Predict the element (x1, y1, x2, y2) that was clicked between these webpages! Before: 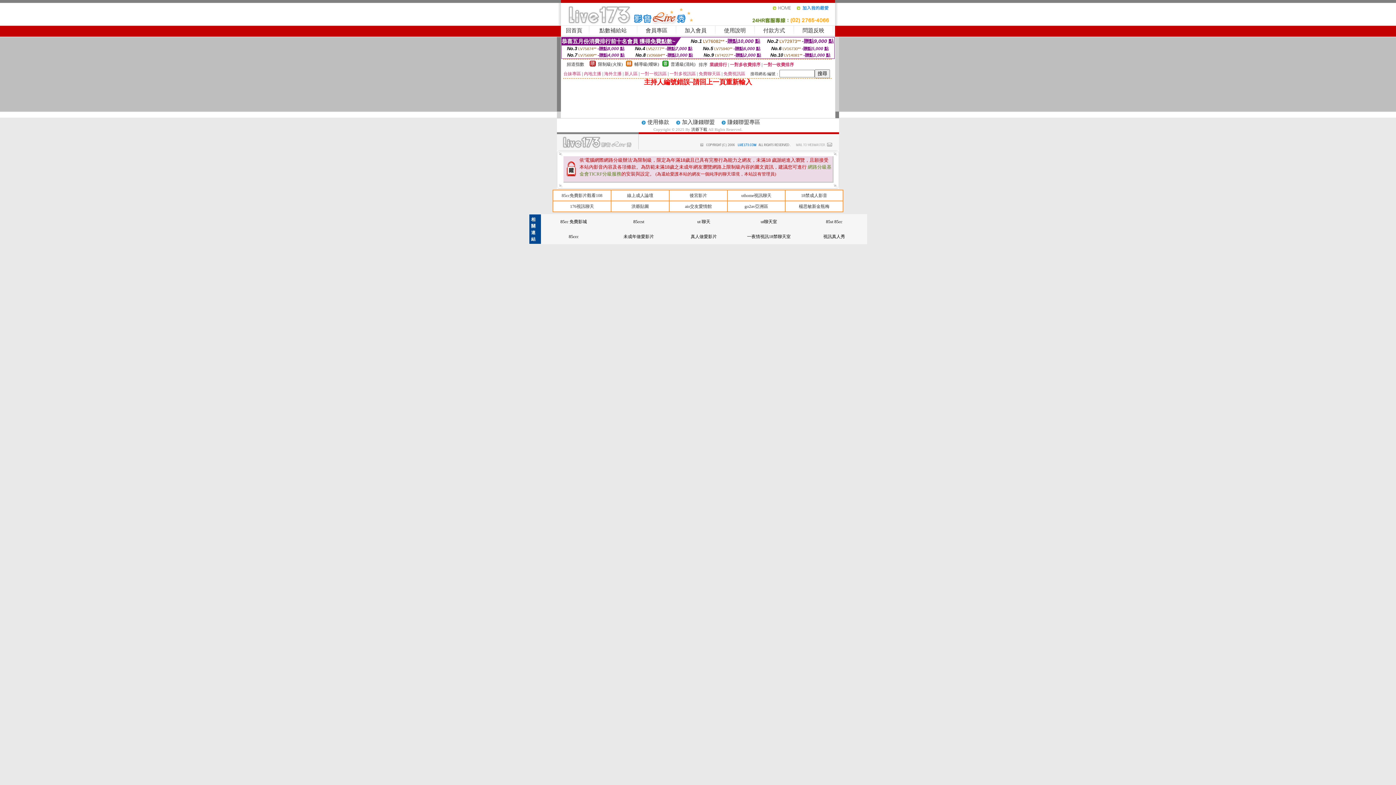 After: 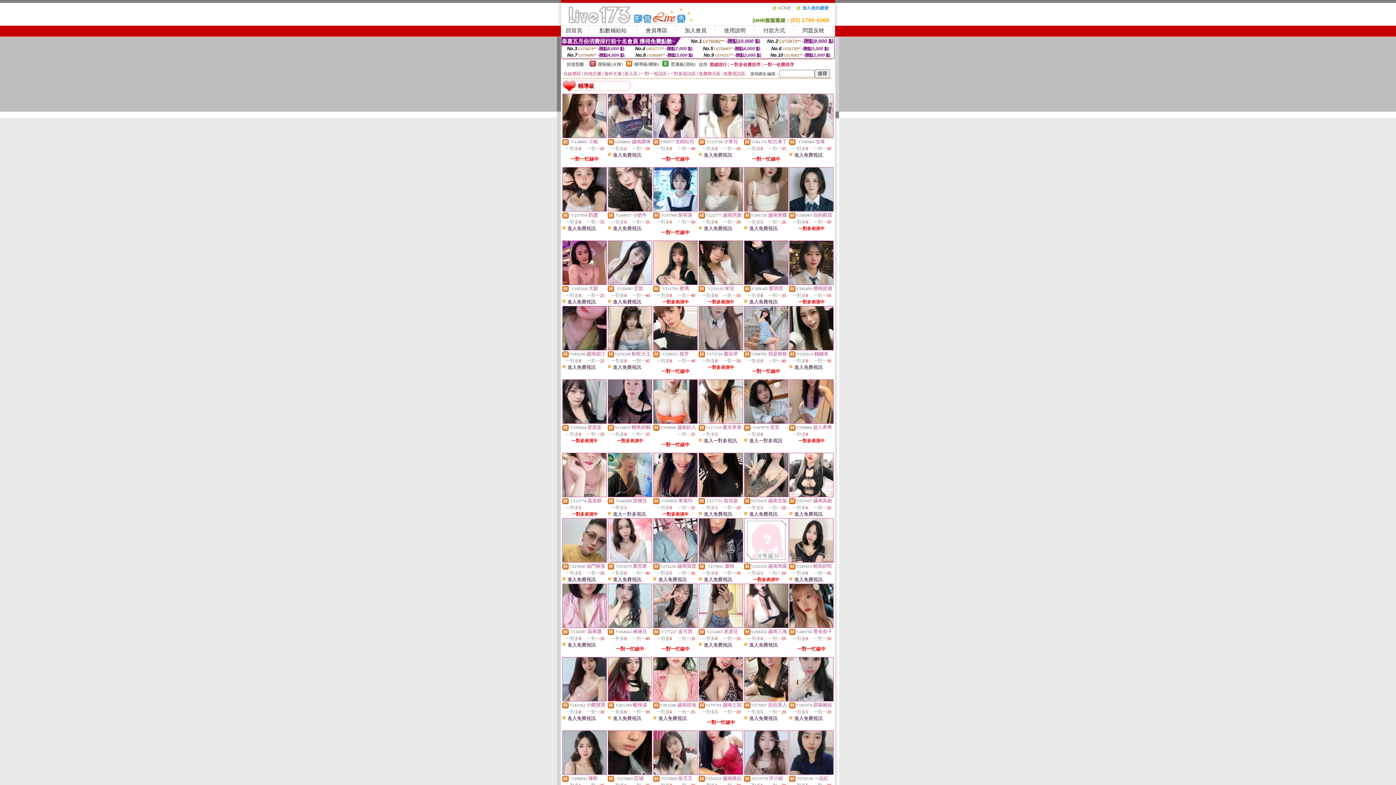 Action: bbox: (626, 62, 632, 67)